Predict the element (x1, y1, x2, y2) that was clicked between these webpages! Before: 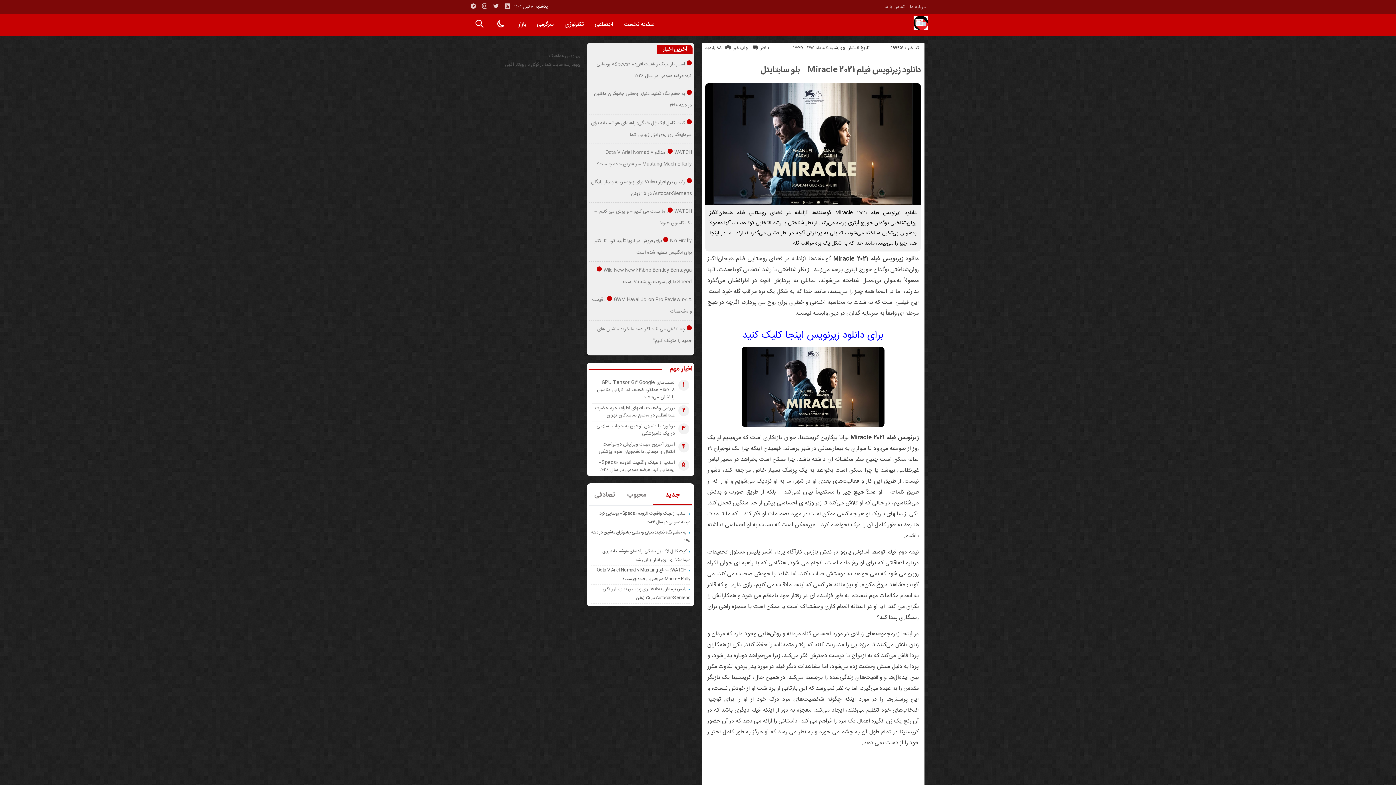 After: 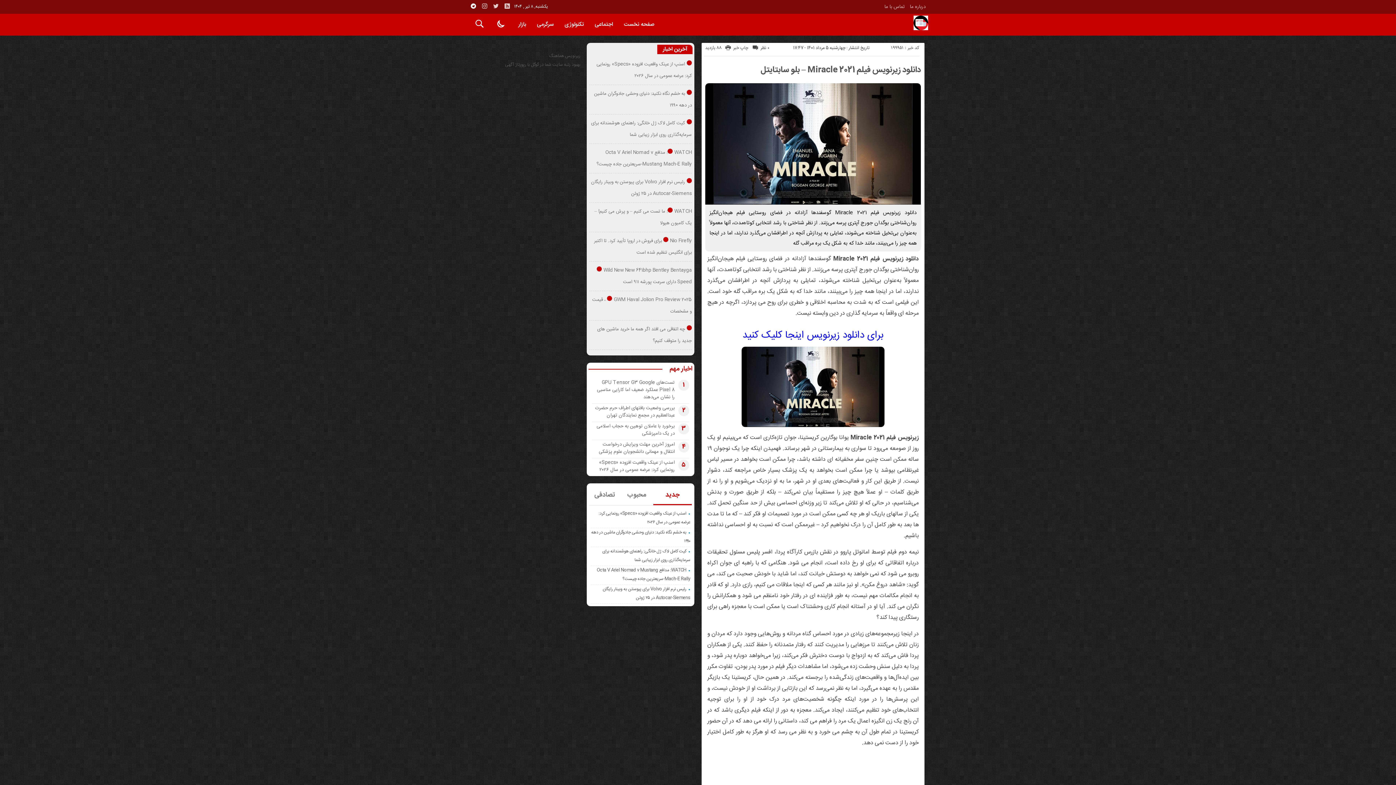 Action: bbox: (469, 2, 477, 10)